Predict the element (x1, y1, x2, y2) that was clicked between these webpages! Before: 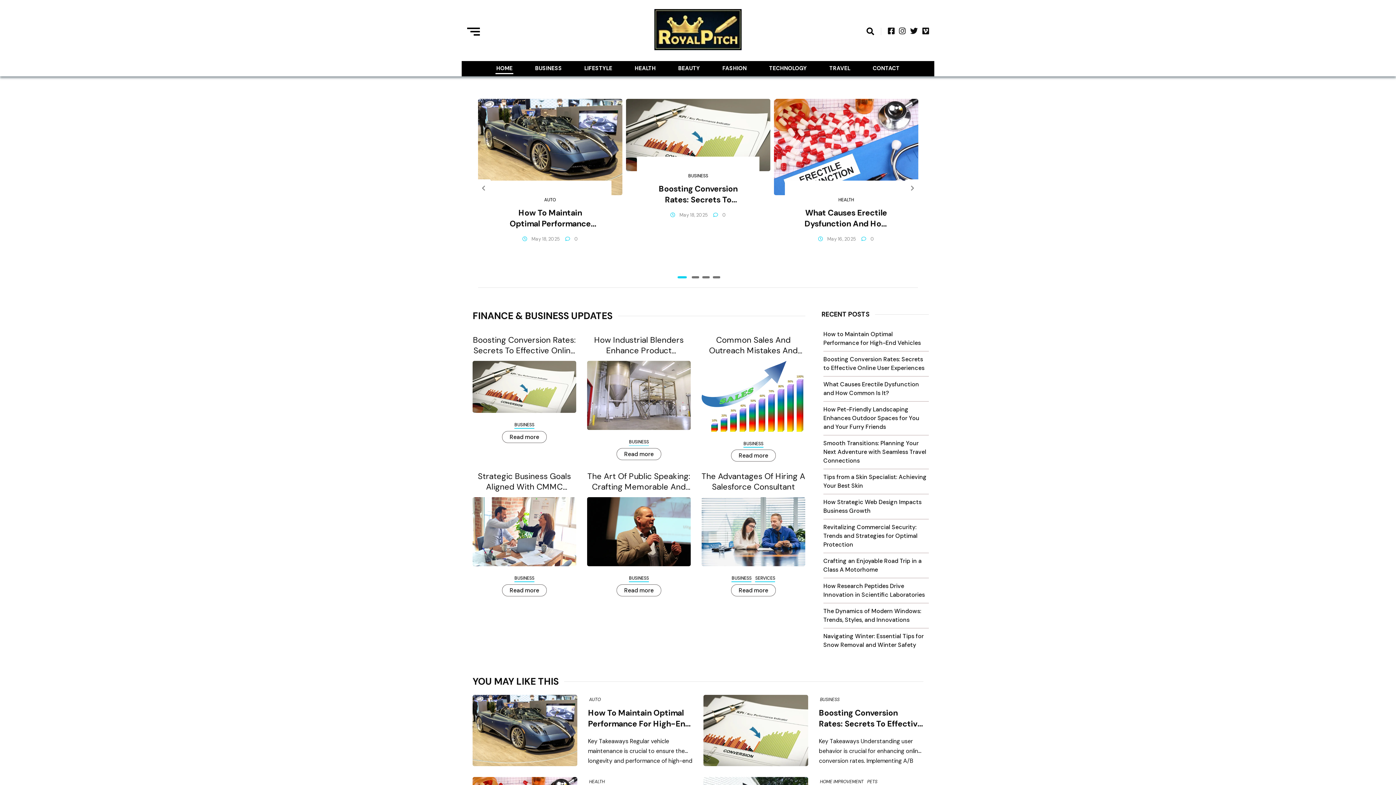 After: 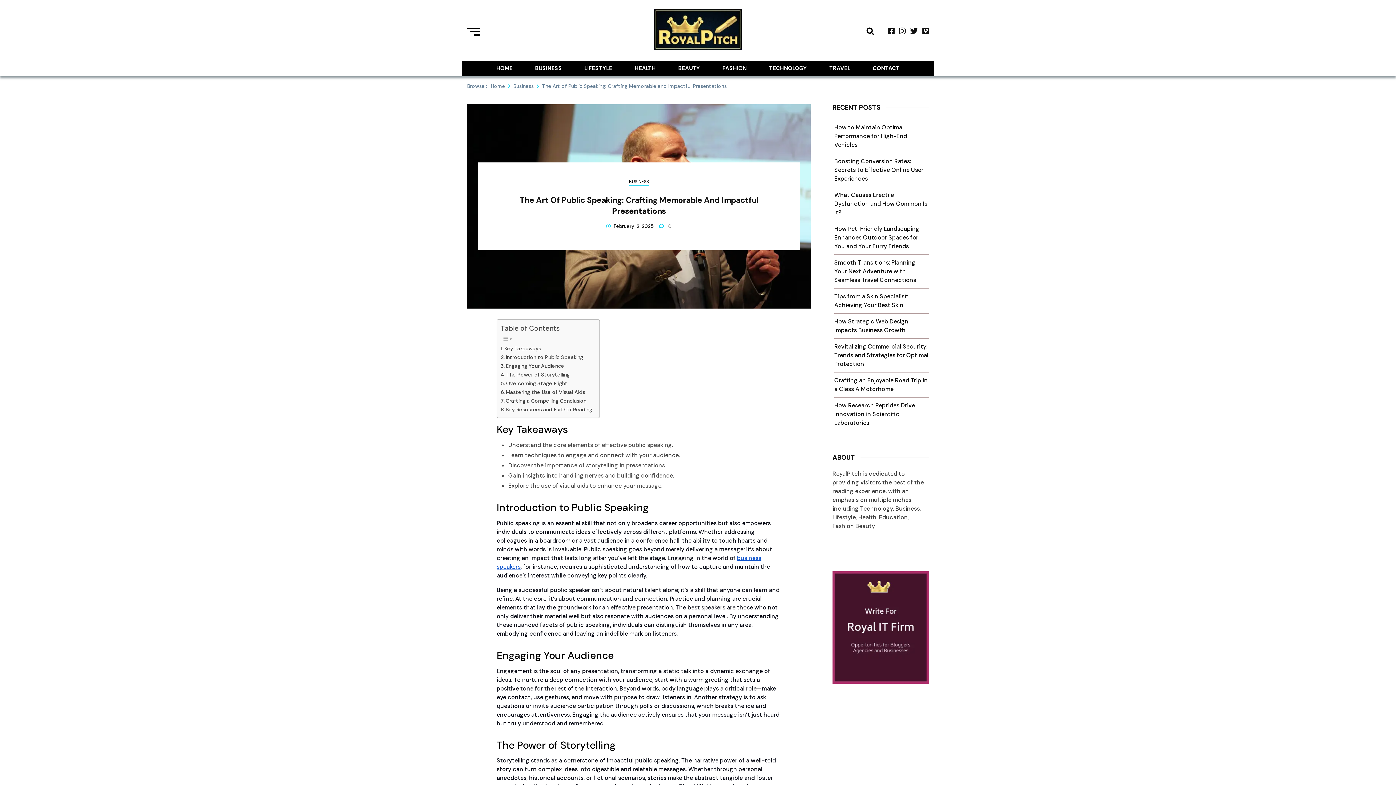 Action: bbox: (587, 497, 690, 566)